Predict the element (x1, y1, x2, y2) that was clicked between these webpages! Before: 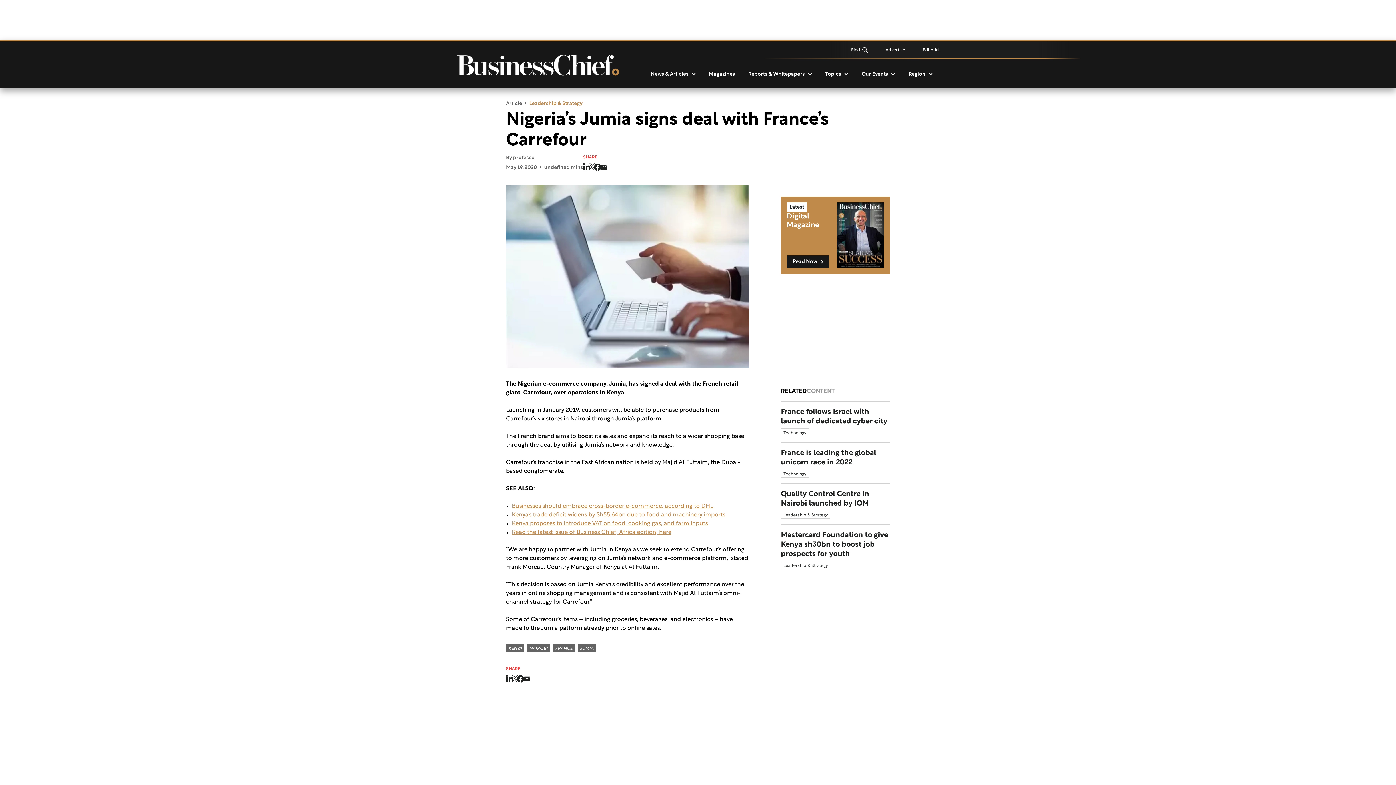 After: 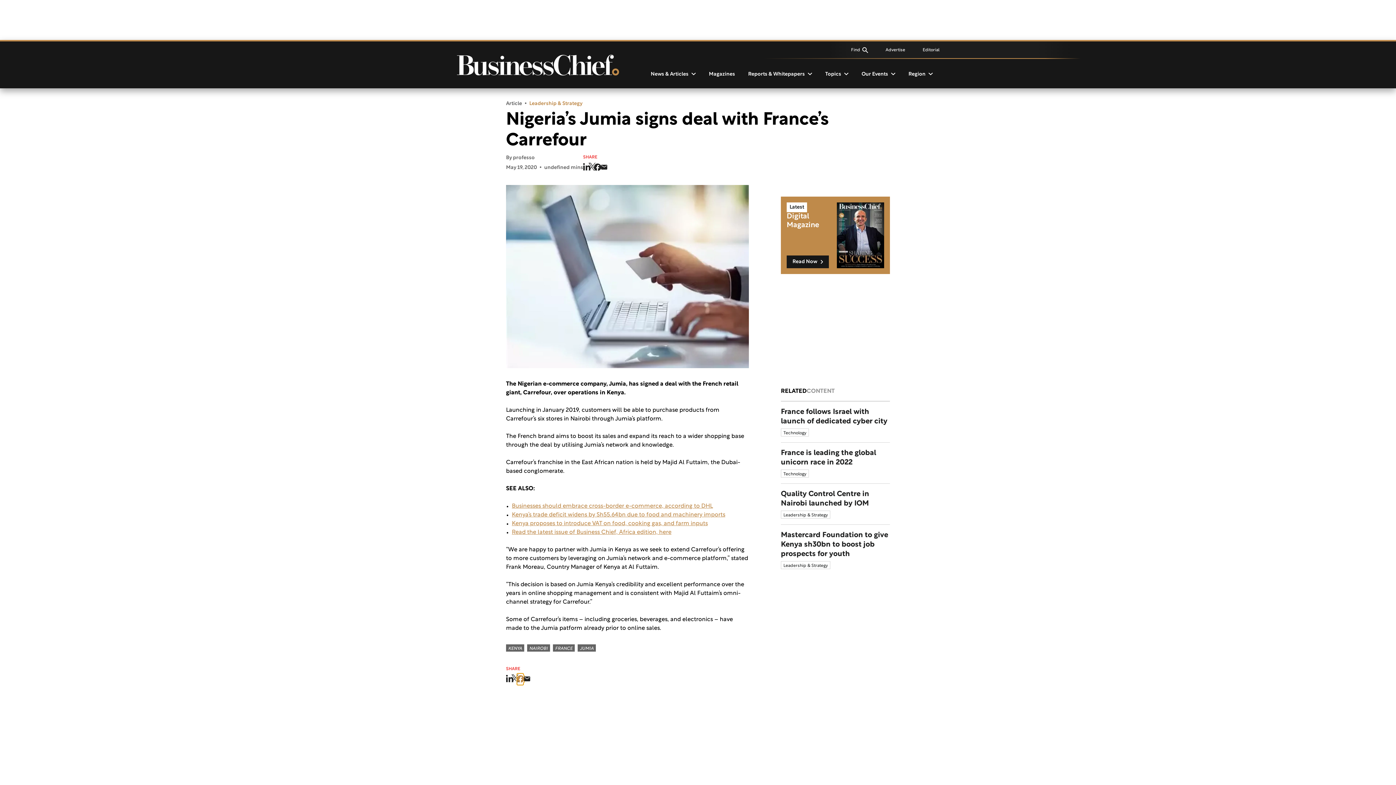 Action: label: facebook bbox: (517, 673, 523, 685)